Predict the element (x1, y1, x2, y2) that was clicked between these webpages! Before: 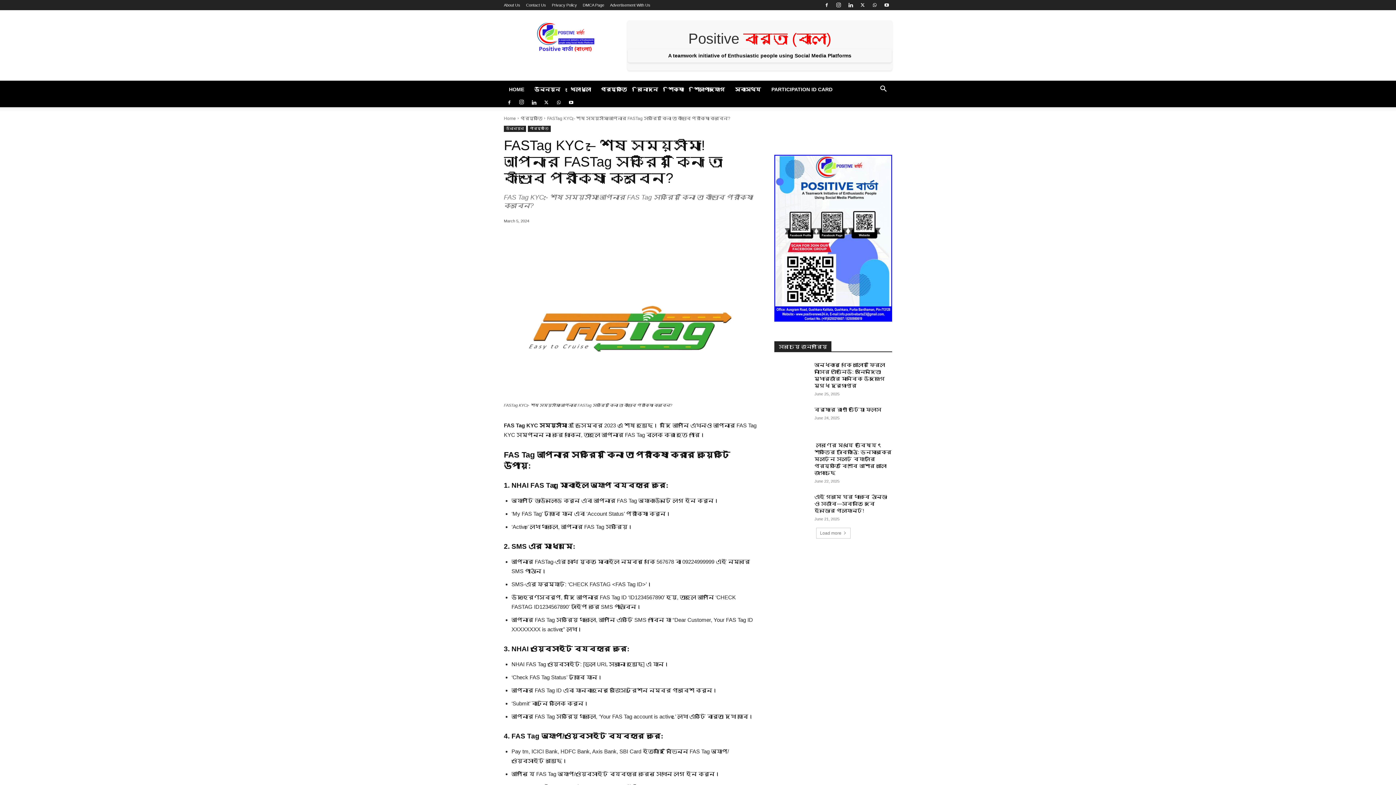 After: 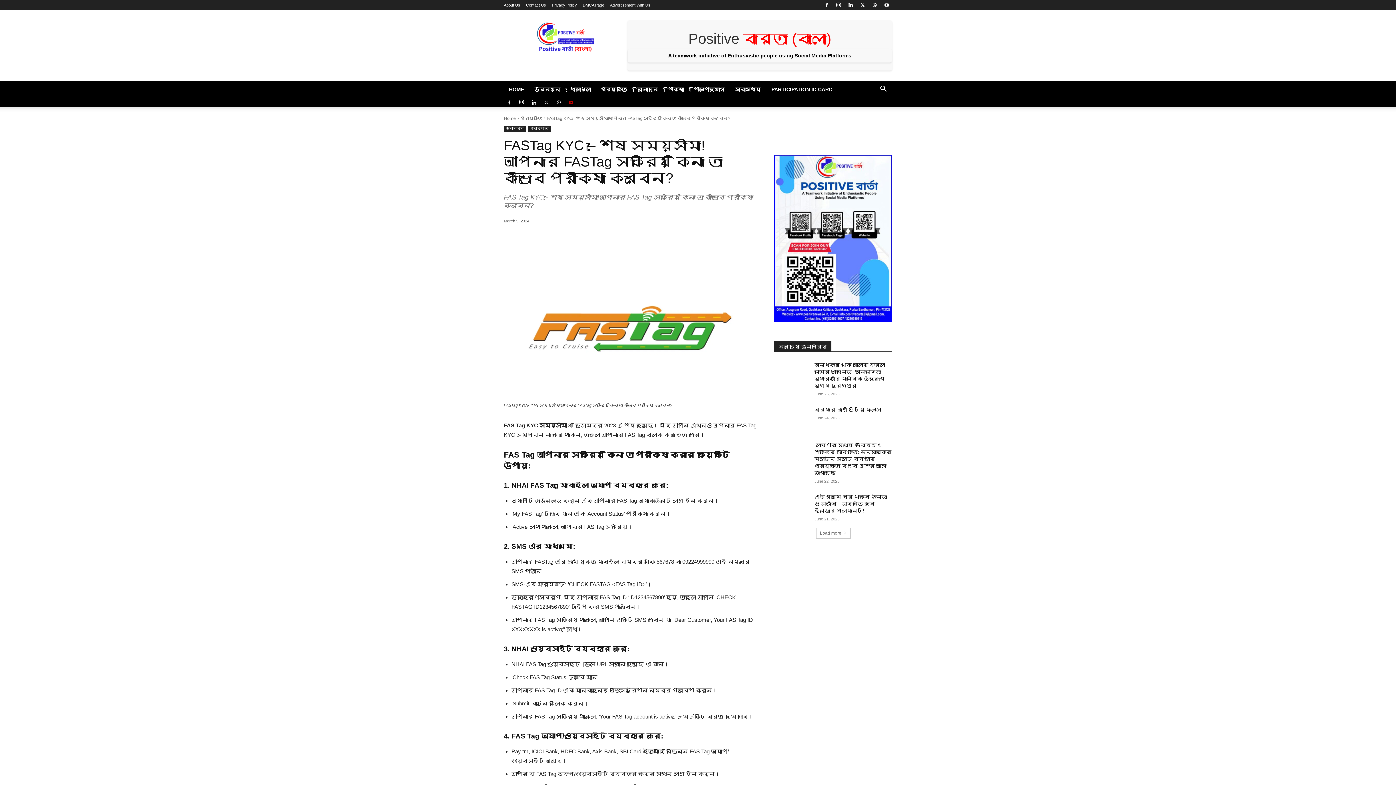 Action: bbox: (565, 98, 576, 107)